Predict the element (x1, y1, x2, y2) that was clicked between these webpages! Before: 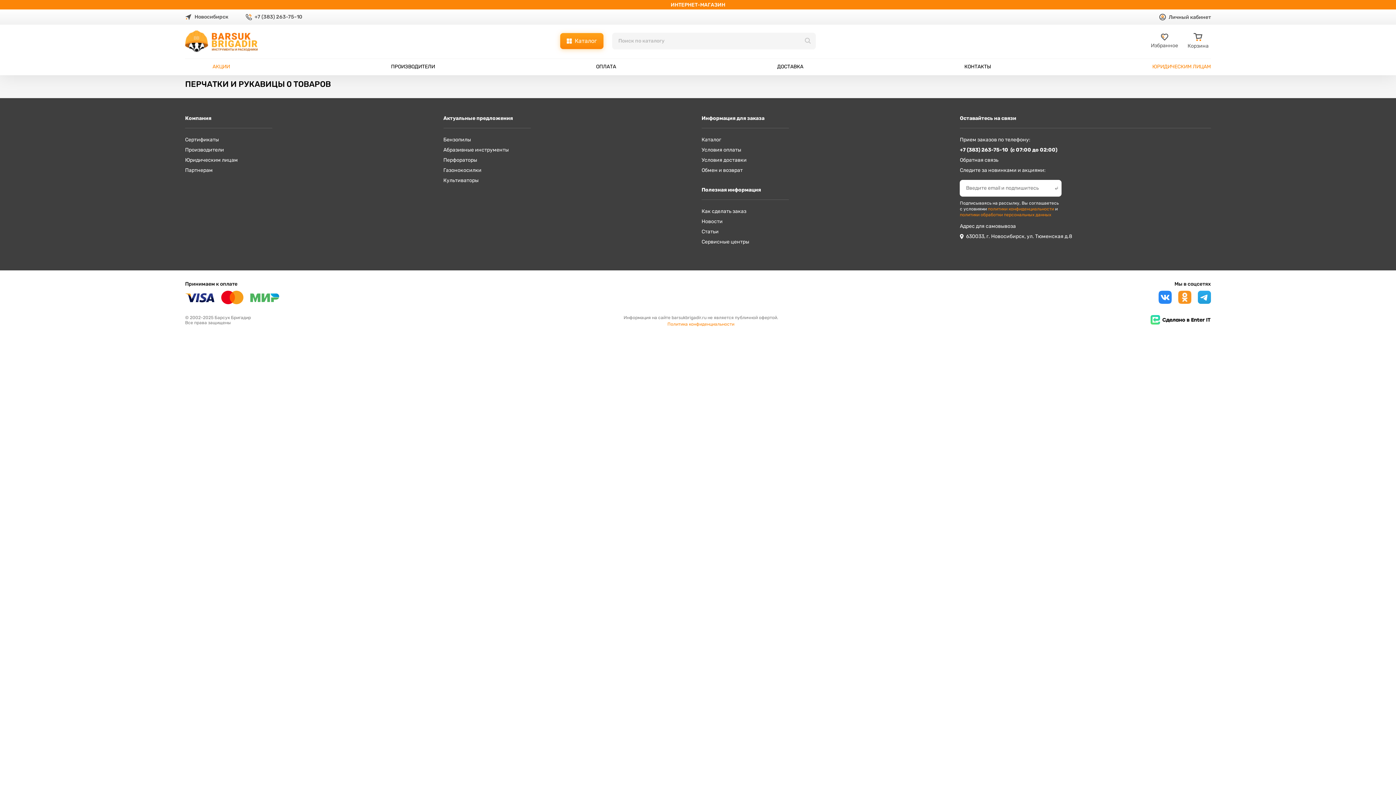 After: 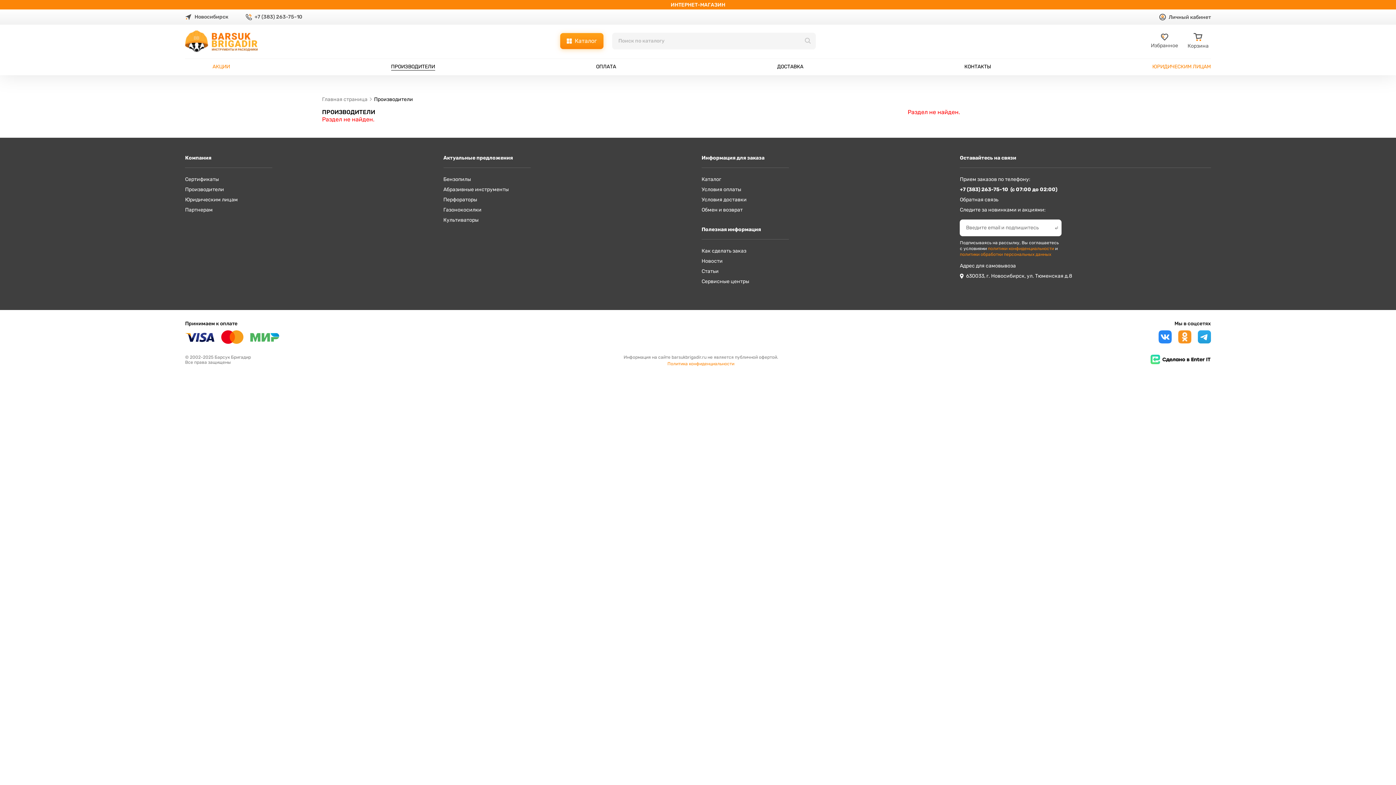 Action: label: ПРОИЗВОДИТЕЛИ bbox: (386, 58, 439, 75)